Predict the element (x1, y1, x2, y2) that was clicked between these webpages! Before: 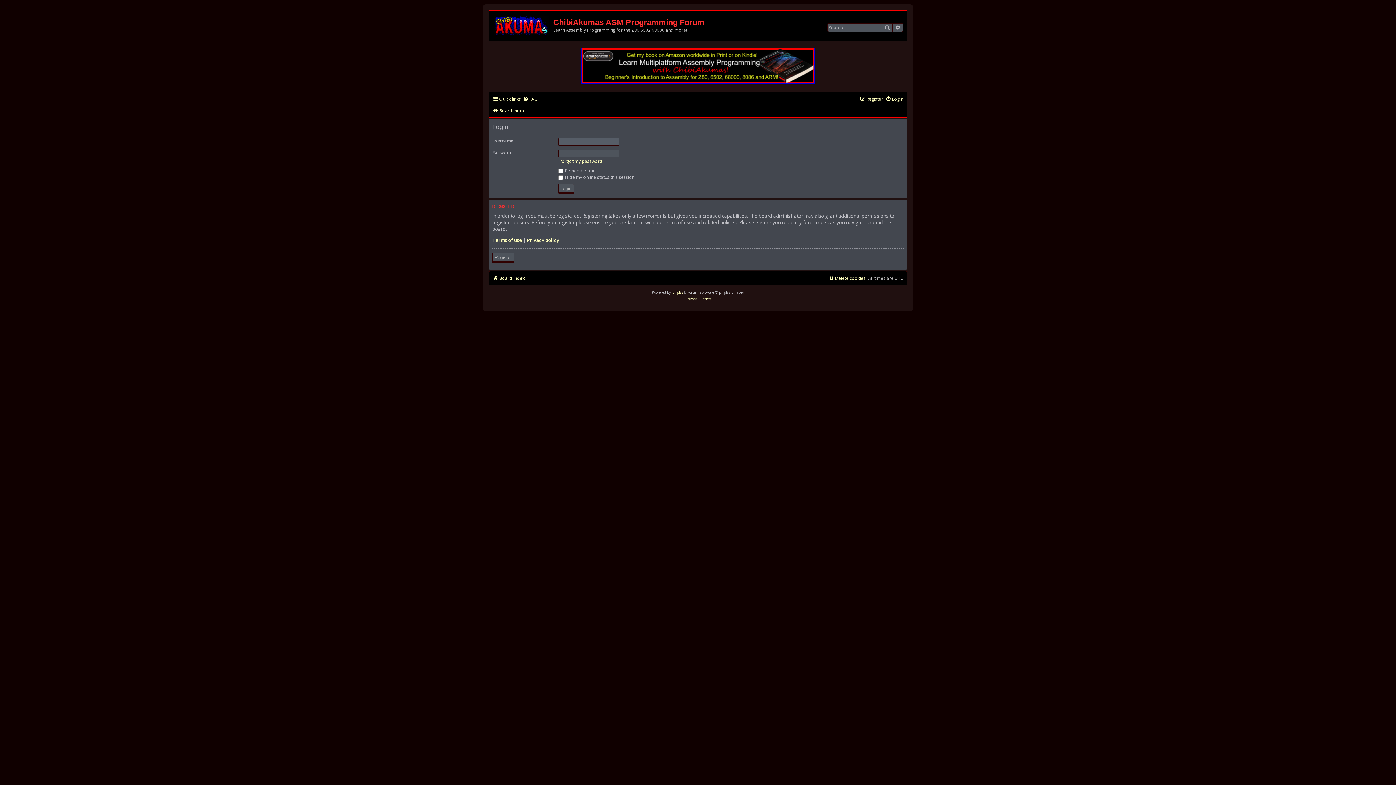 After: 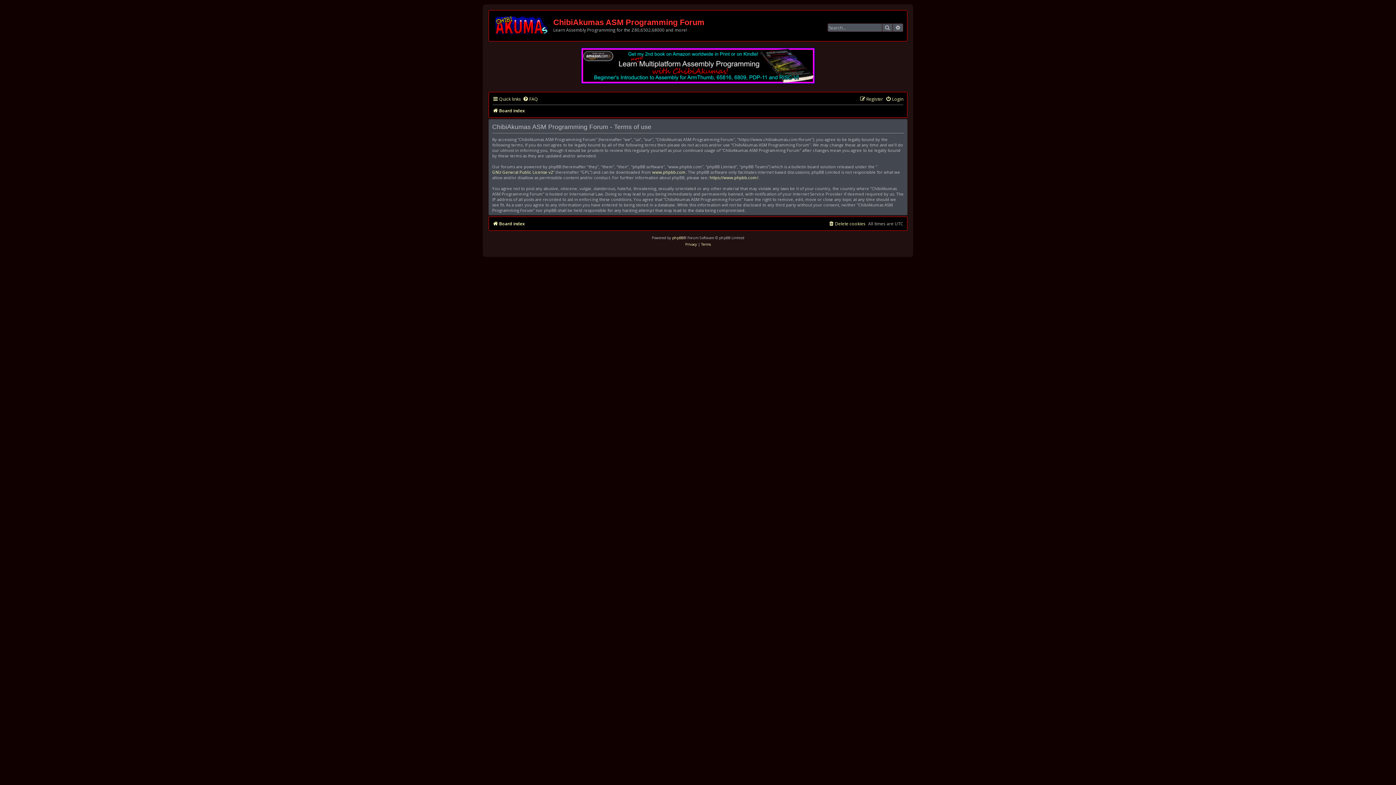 Action: bbox: (701, 295, 710, 302) label: Terms